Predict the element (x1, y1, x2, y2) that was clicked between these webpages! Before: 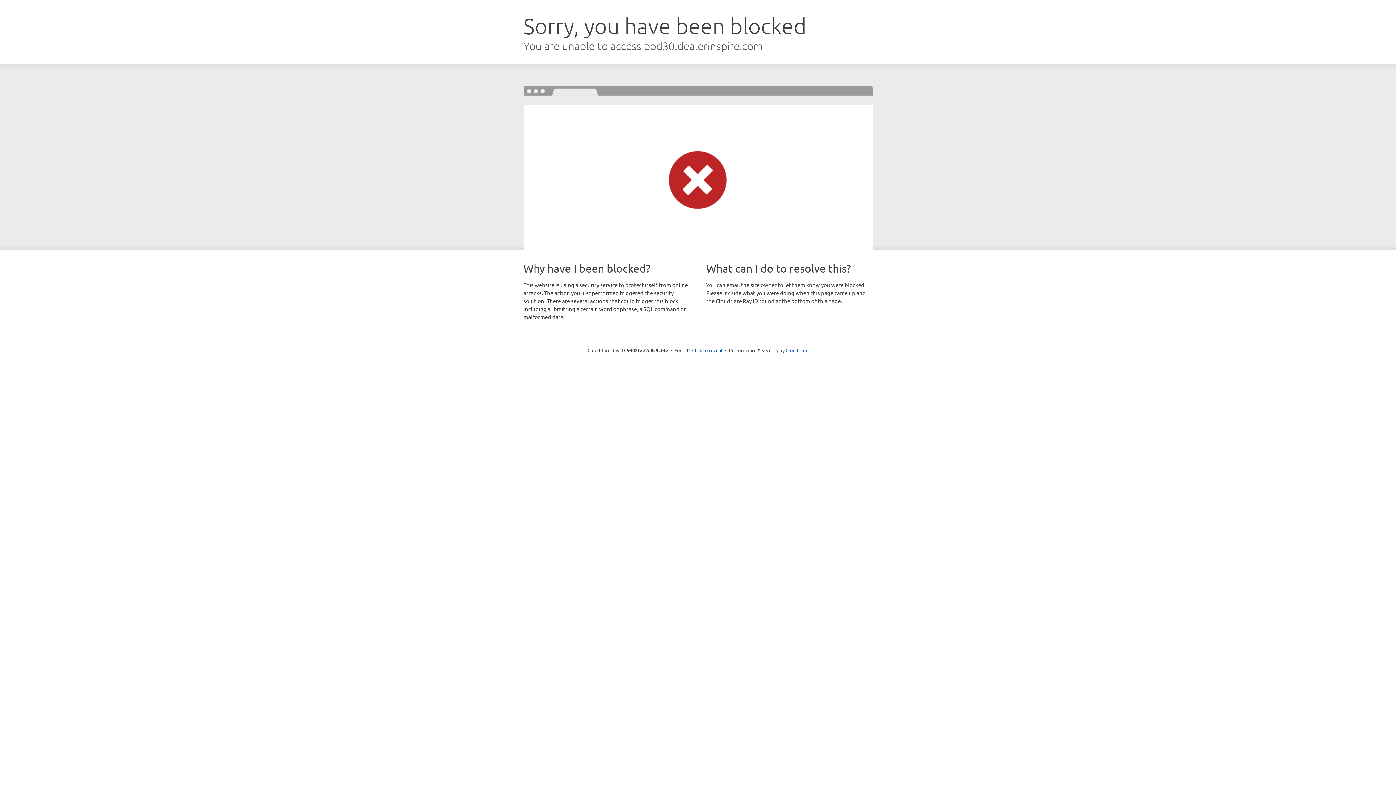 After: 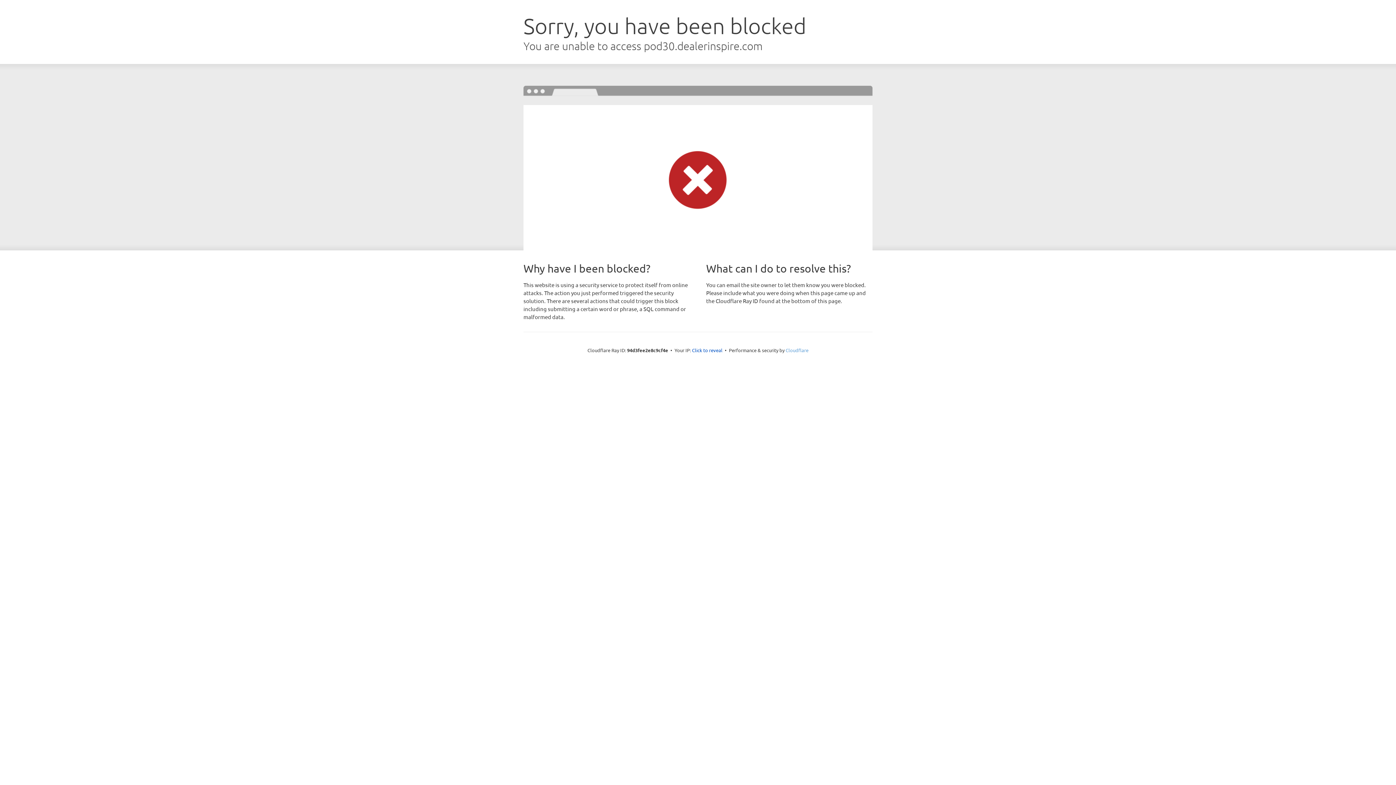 Action: label: Cloudflare bbox: (785, 347, 808, 353)